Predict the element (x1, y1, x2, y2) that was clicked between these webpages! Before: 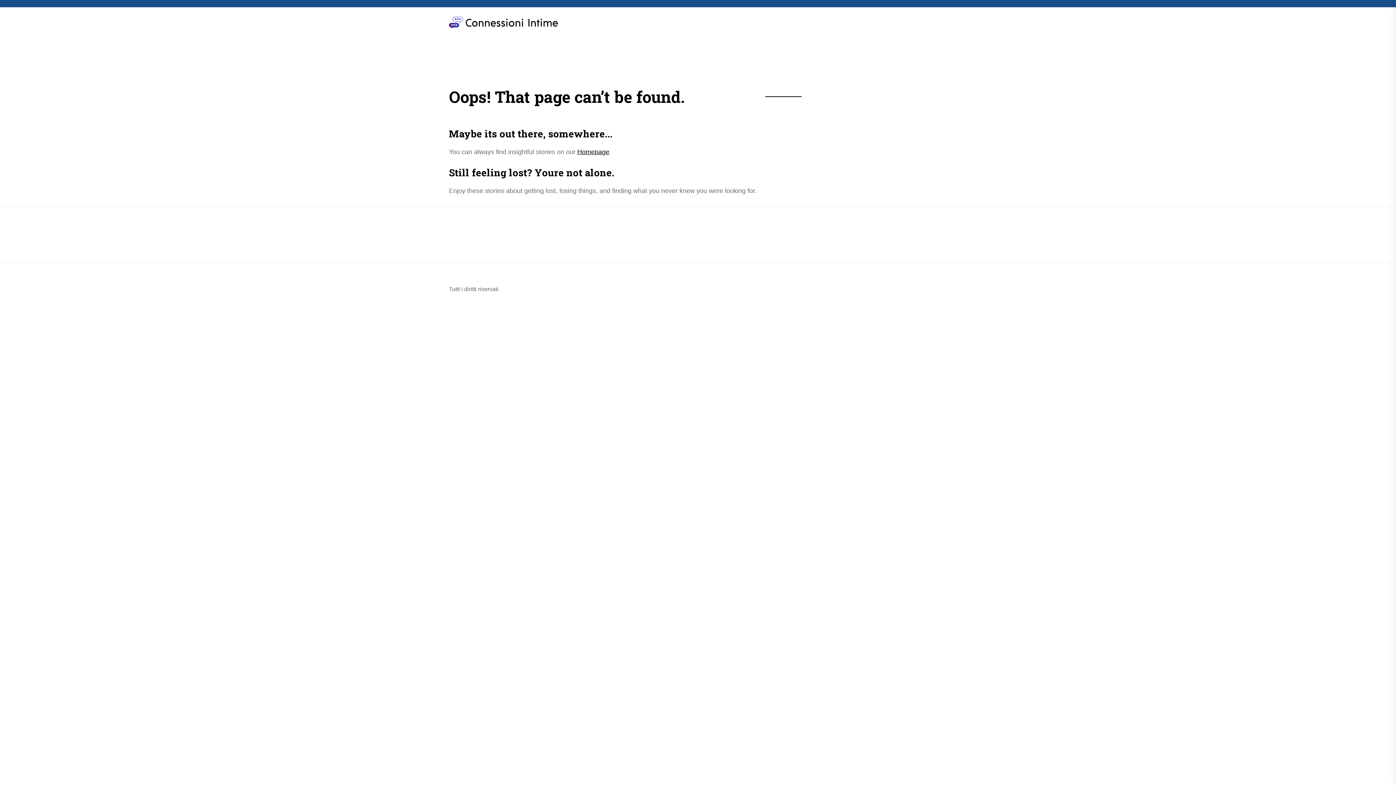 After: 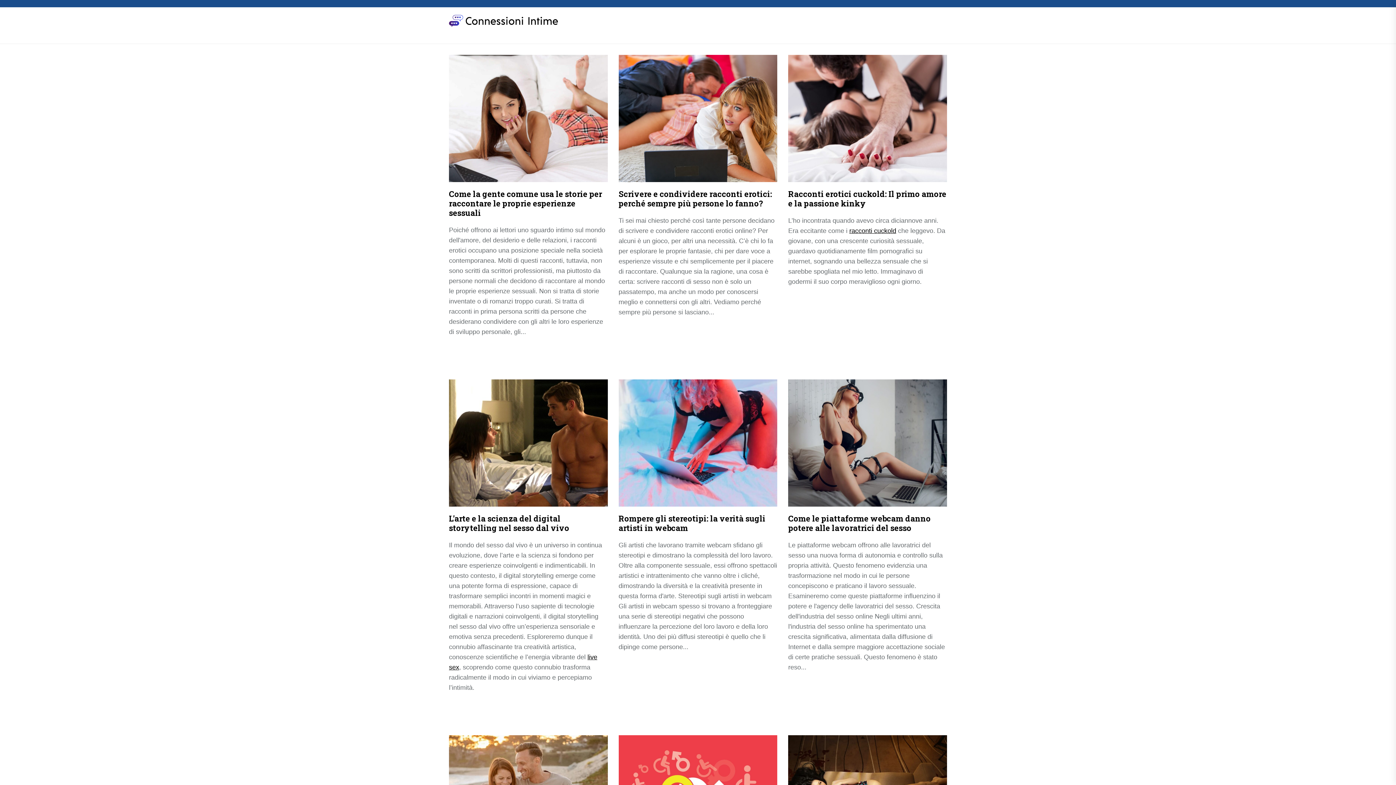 Action: bbox: (577, 148, 609, 155) label: Homepage